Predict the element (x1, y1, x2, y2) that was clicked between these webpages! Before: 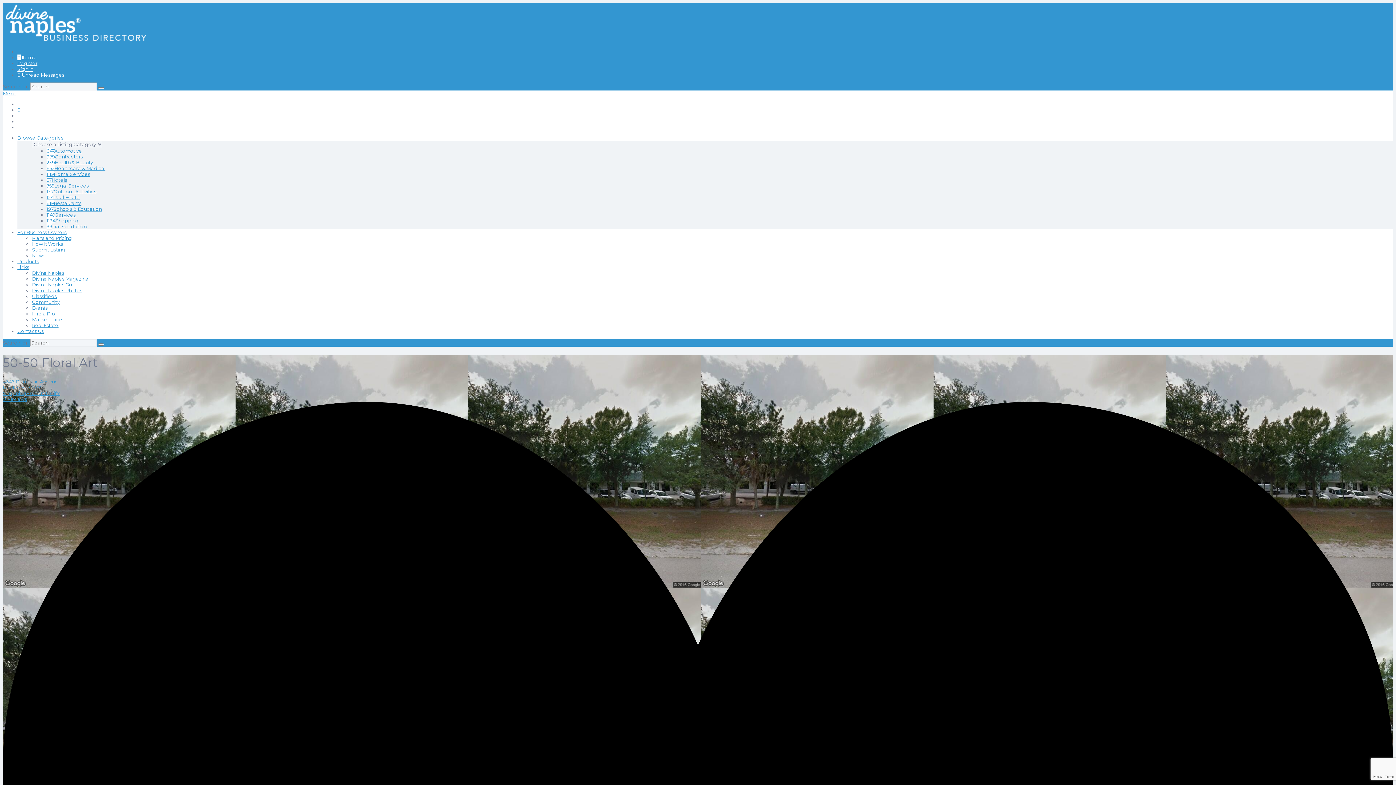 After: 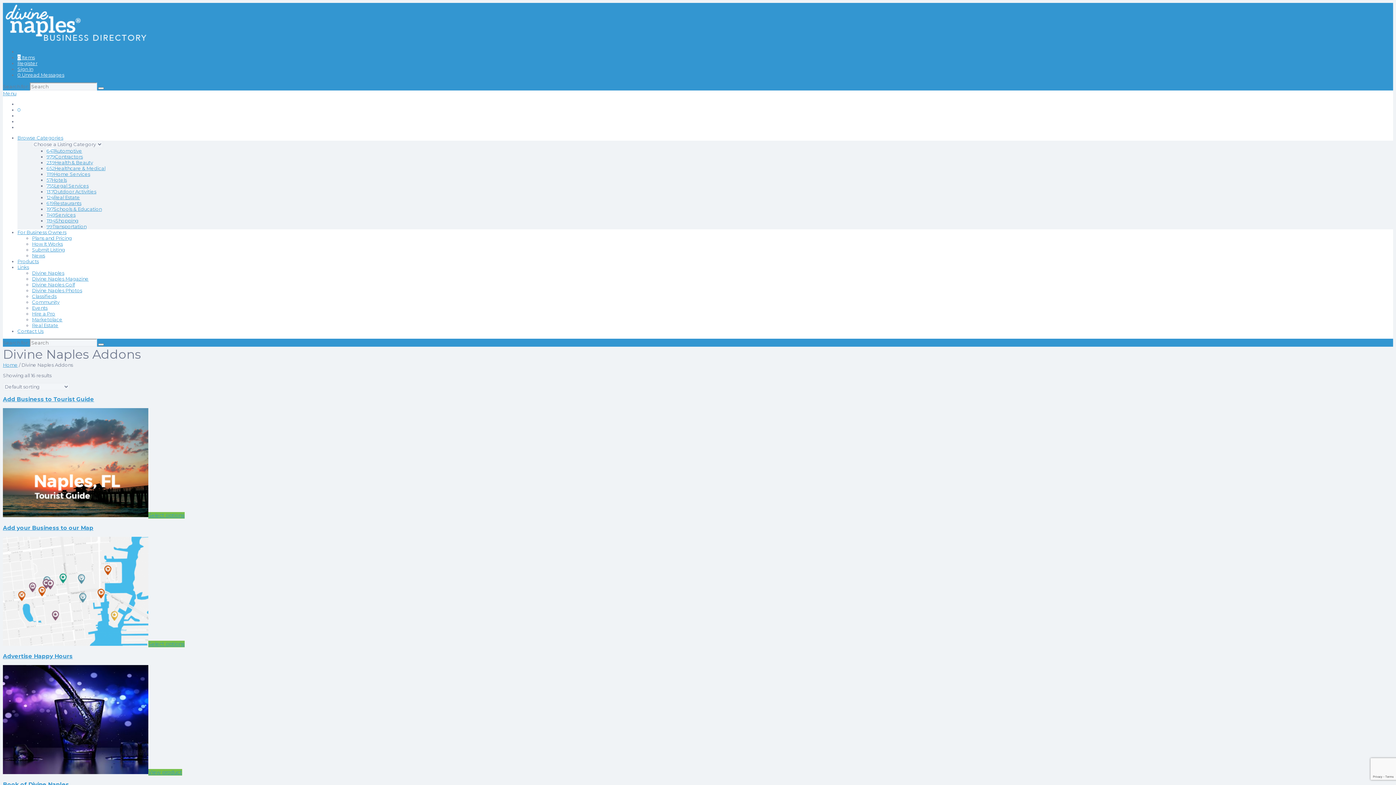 Action: label: 0 Items bbox: (17, 106, 34, 112)